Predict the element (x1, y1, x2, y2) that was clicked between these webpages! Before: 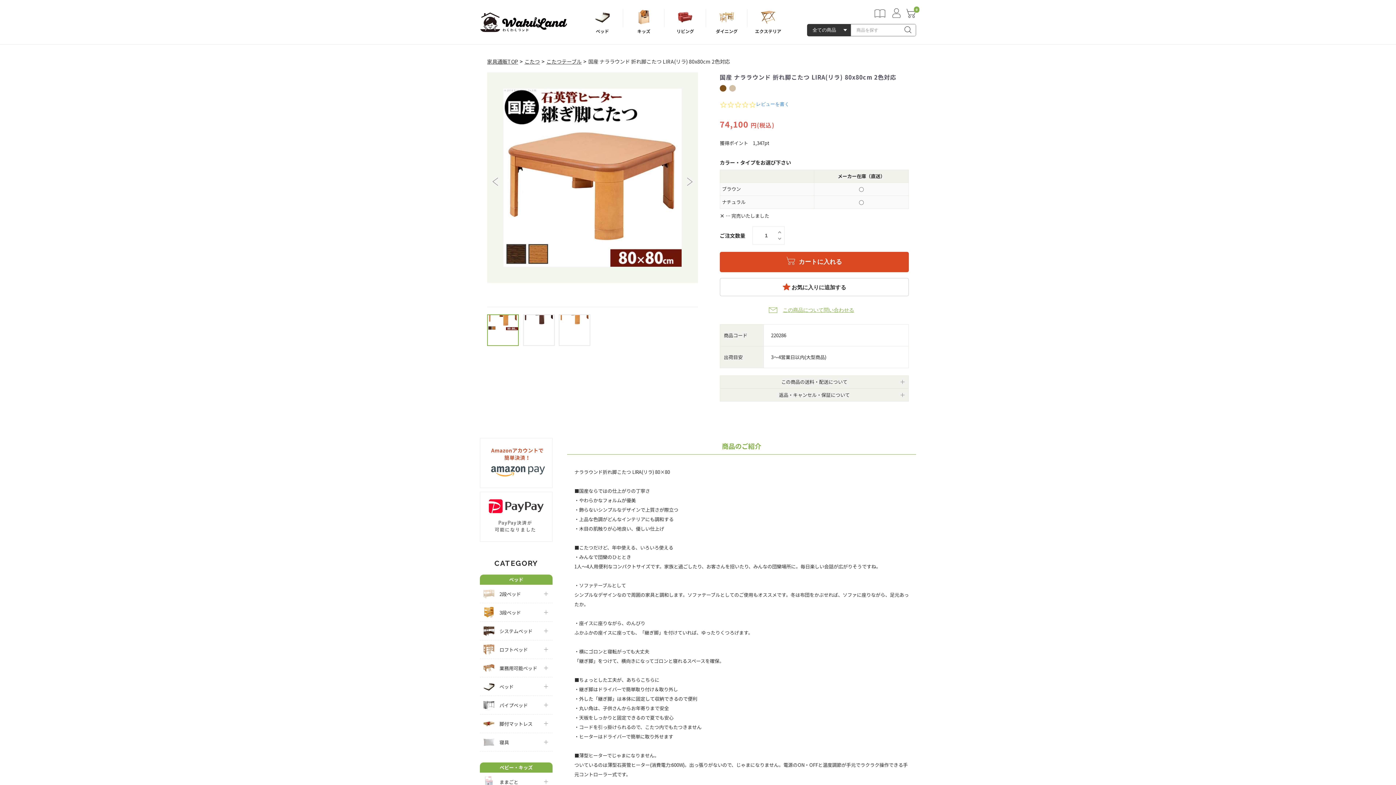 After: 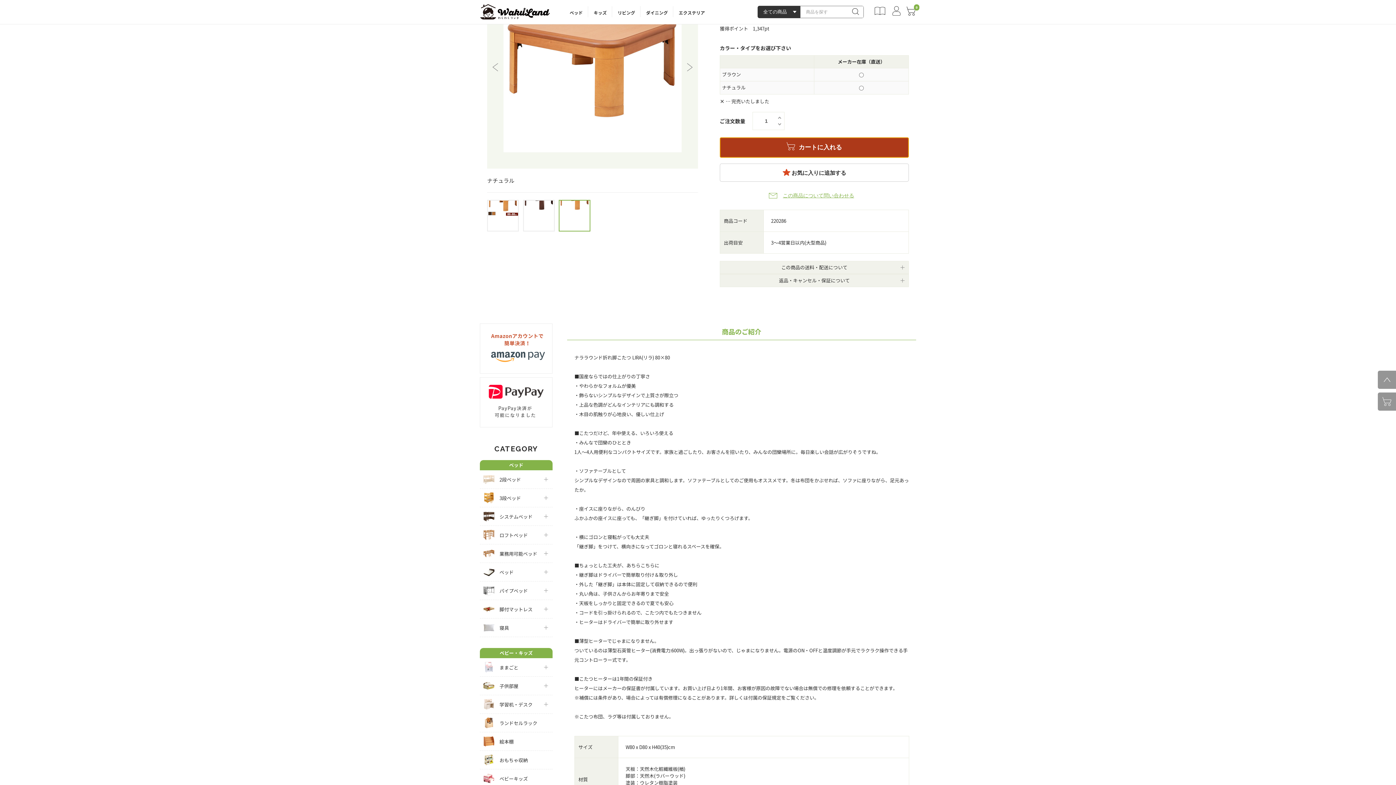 Action: bbox: (720, 252, 909, 272) label:  カートに入れる